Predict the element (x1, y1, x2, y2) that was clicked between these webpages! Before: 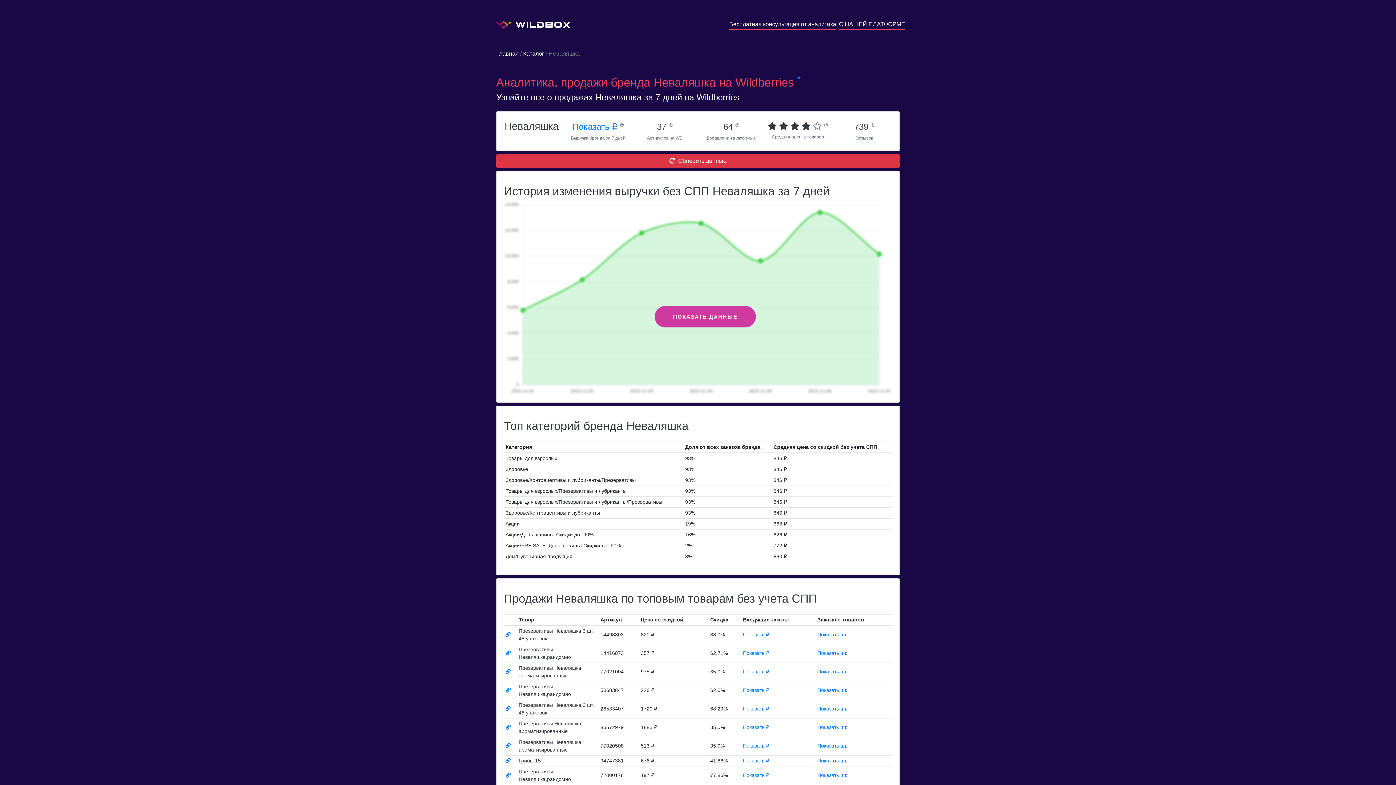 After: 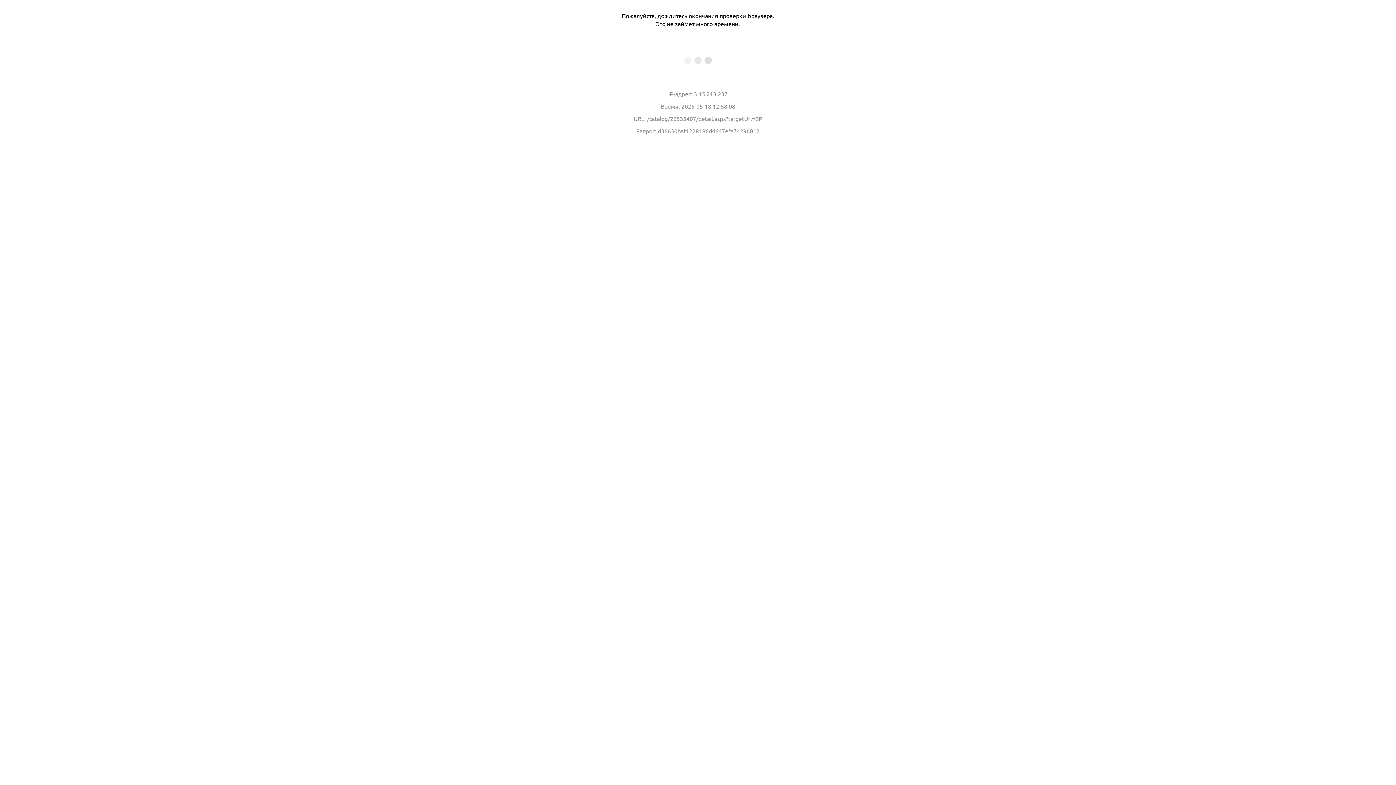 Action: bbox: (505, 706, 510, 712)